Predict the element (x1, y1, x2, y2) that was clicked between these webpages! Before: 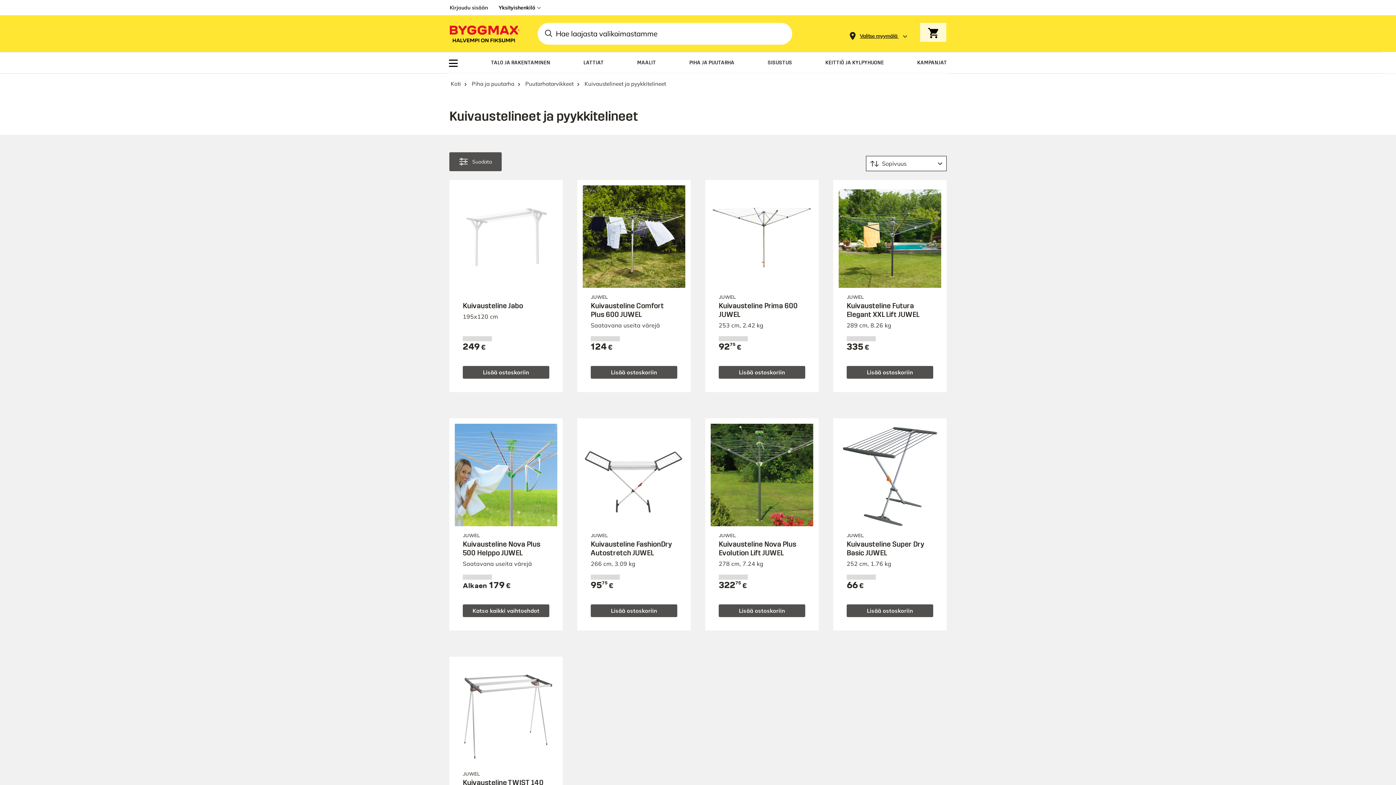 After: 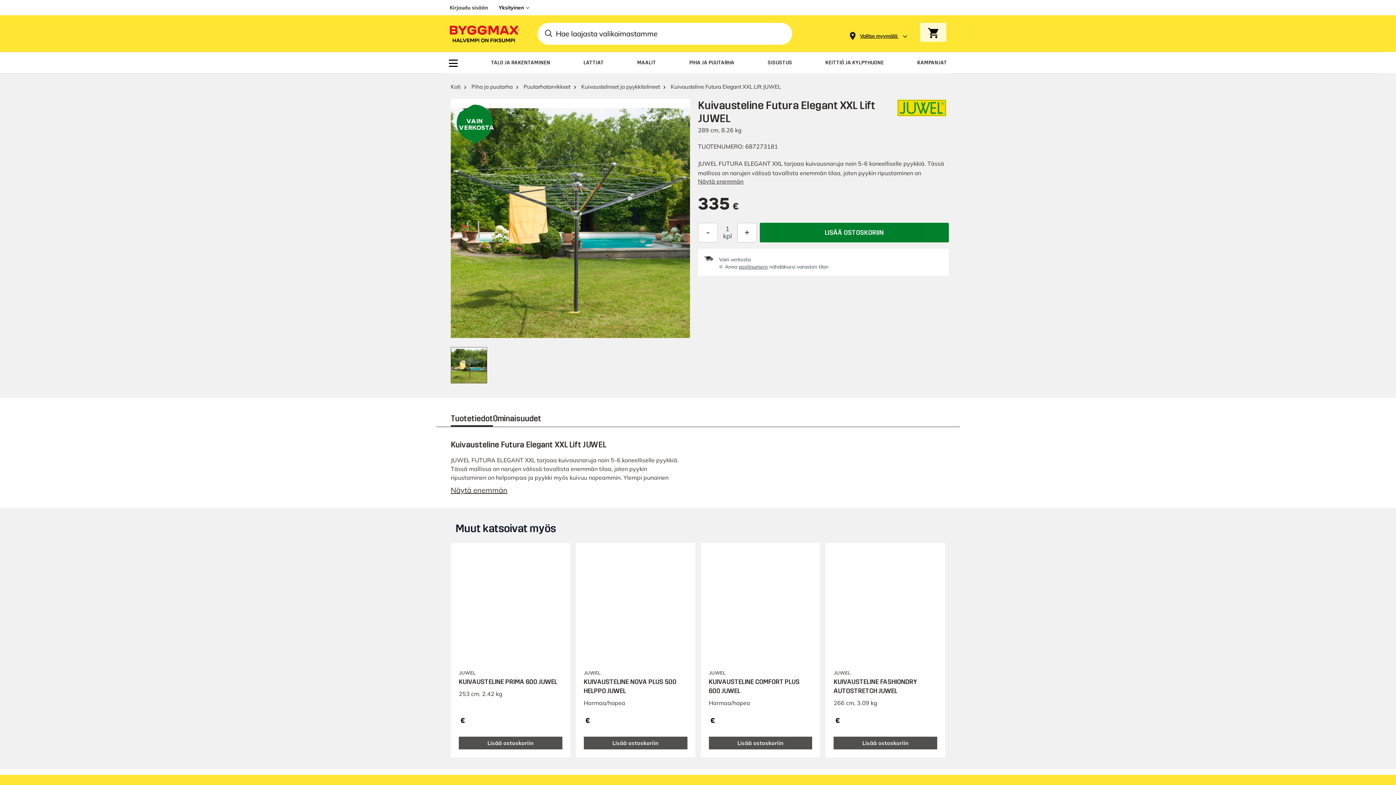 Action: bbox: (838, 185, 941, 288)